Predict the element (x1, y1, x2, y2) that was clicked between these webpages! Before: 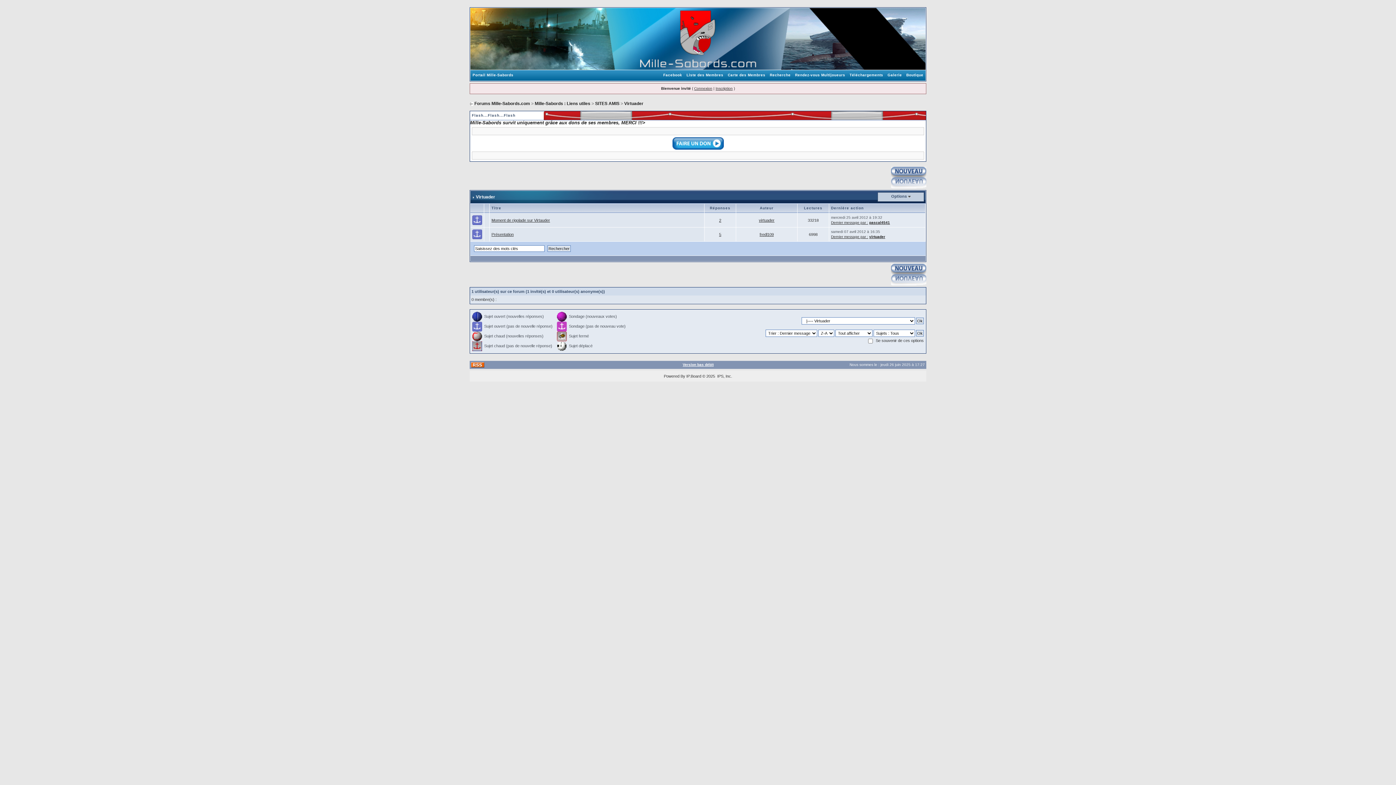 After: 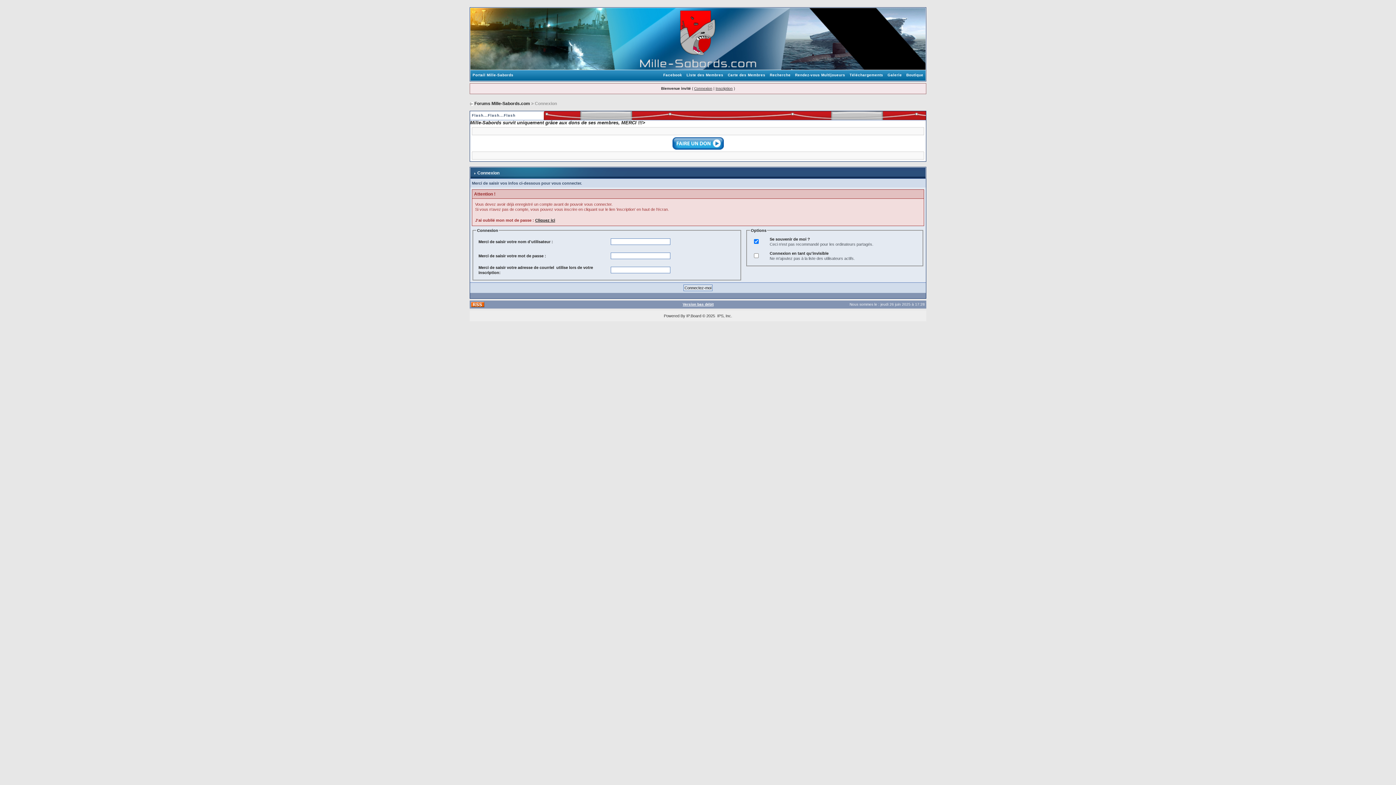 Action: label: Connexion bbox: (694, 86, 712, 90)